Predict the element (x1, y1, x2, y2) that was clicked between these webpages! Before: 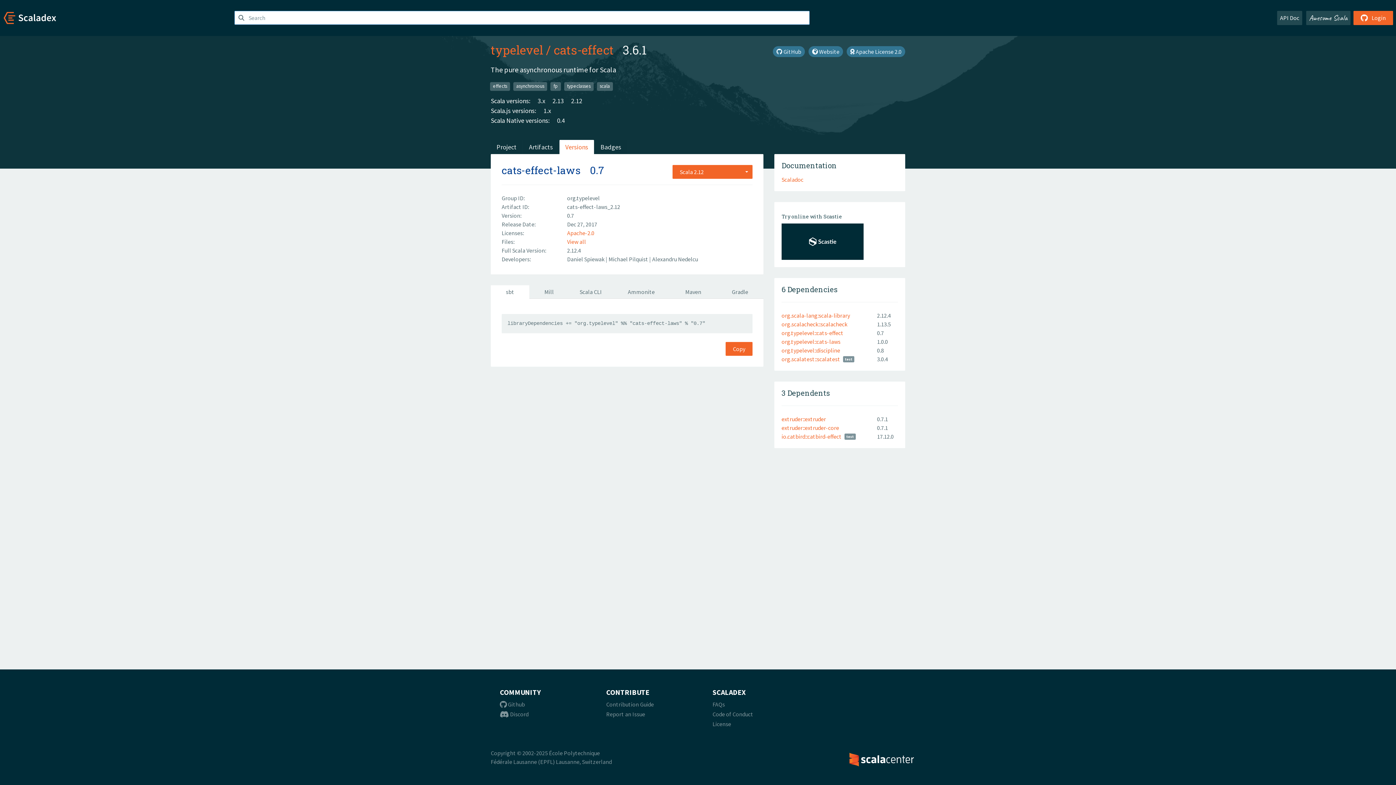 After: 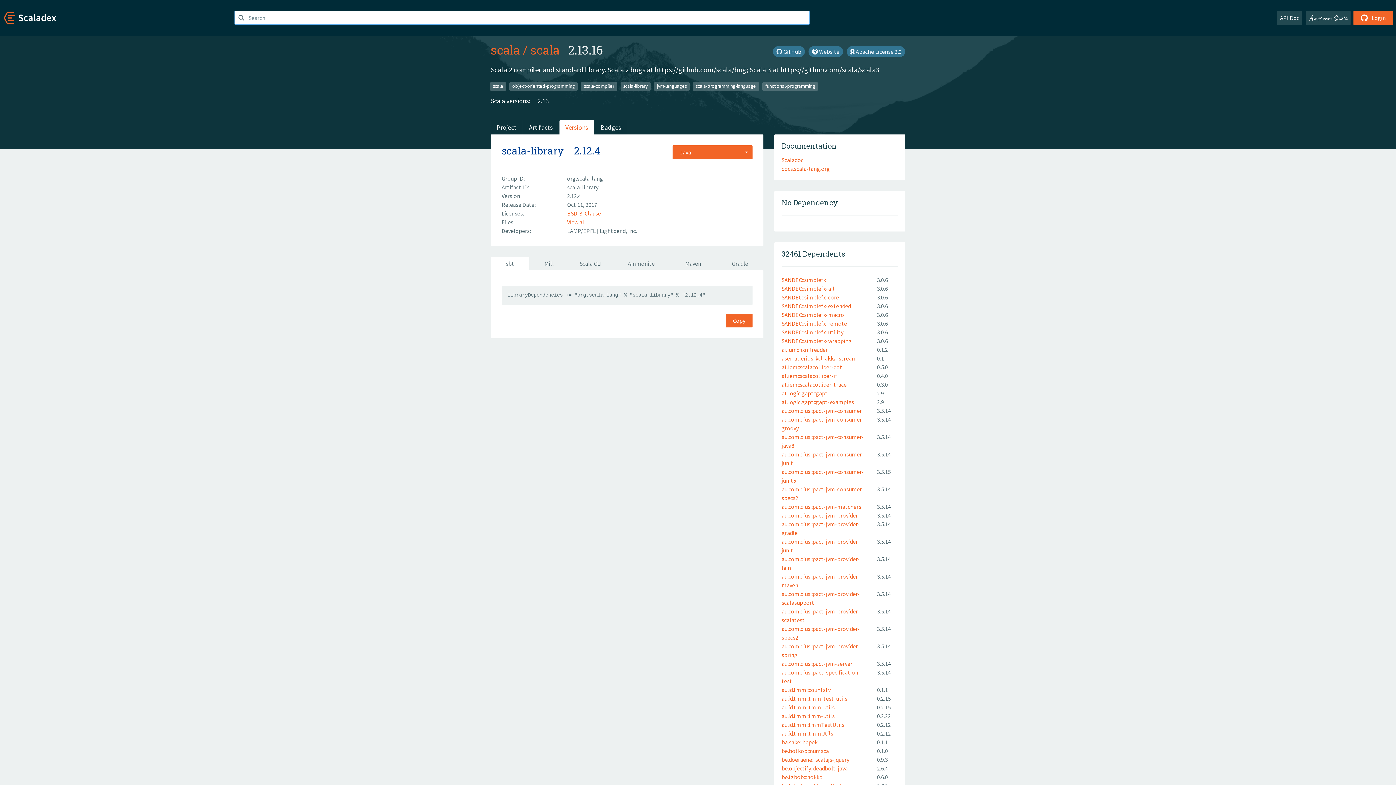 Action: label: org.scala-lang:scala-library bbox: (781, 312, 850, 319)